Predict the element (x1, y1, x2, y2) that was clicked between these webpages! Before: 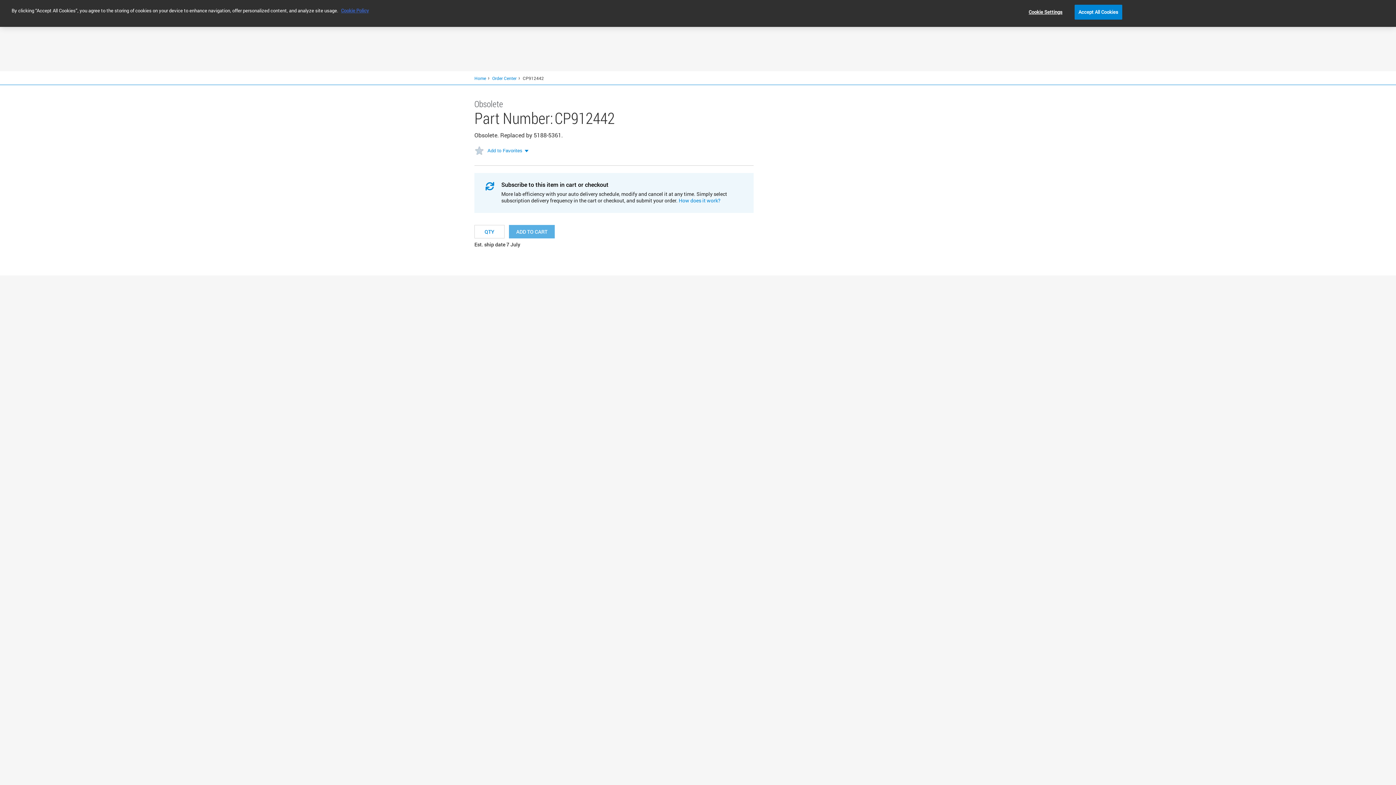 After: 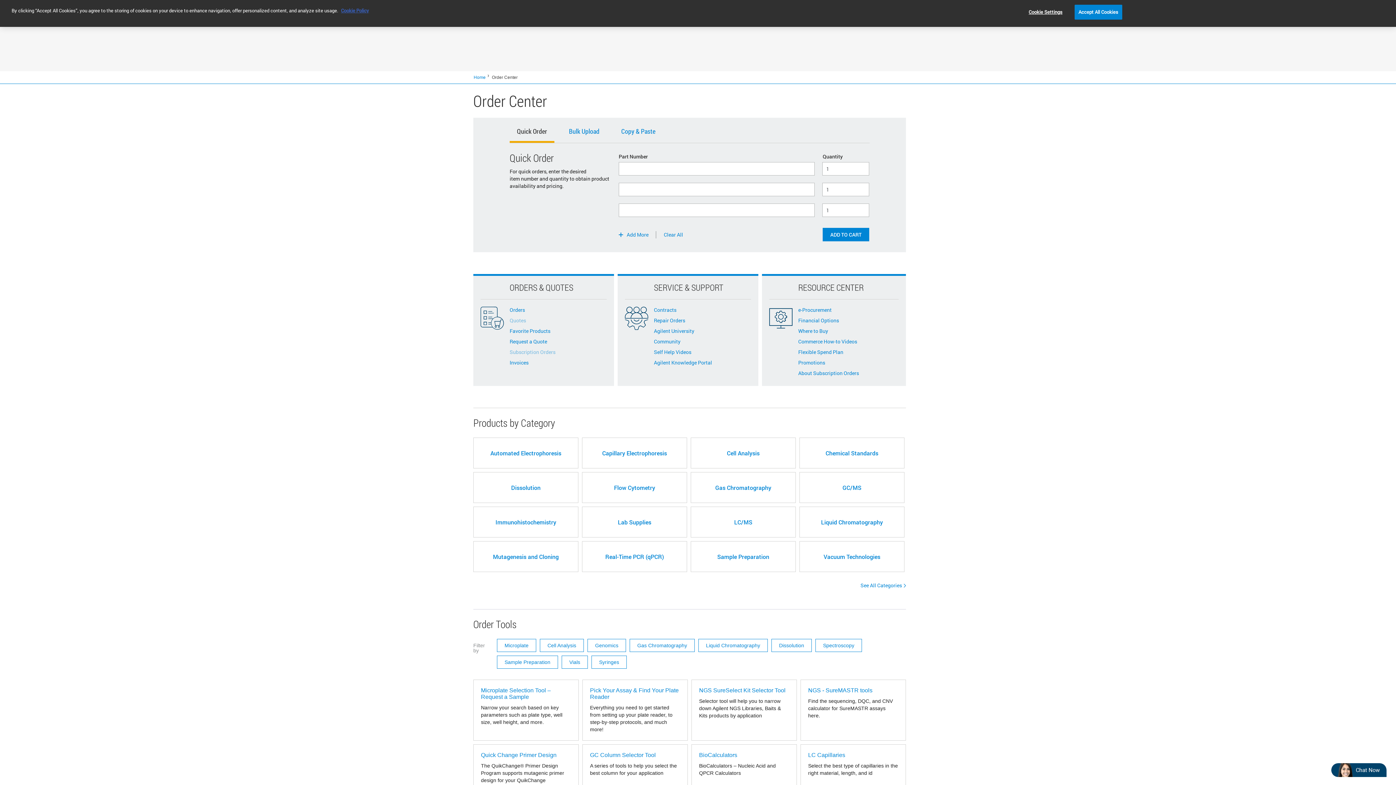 Action: bbox: (492, 75, 516, 81) label: Order Center